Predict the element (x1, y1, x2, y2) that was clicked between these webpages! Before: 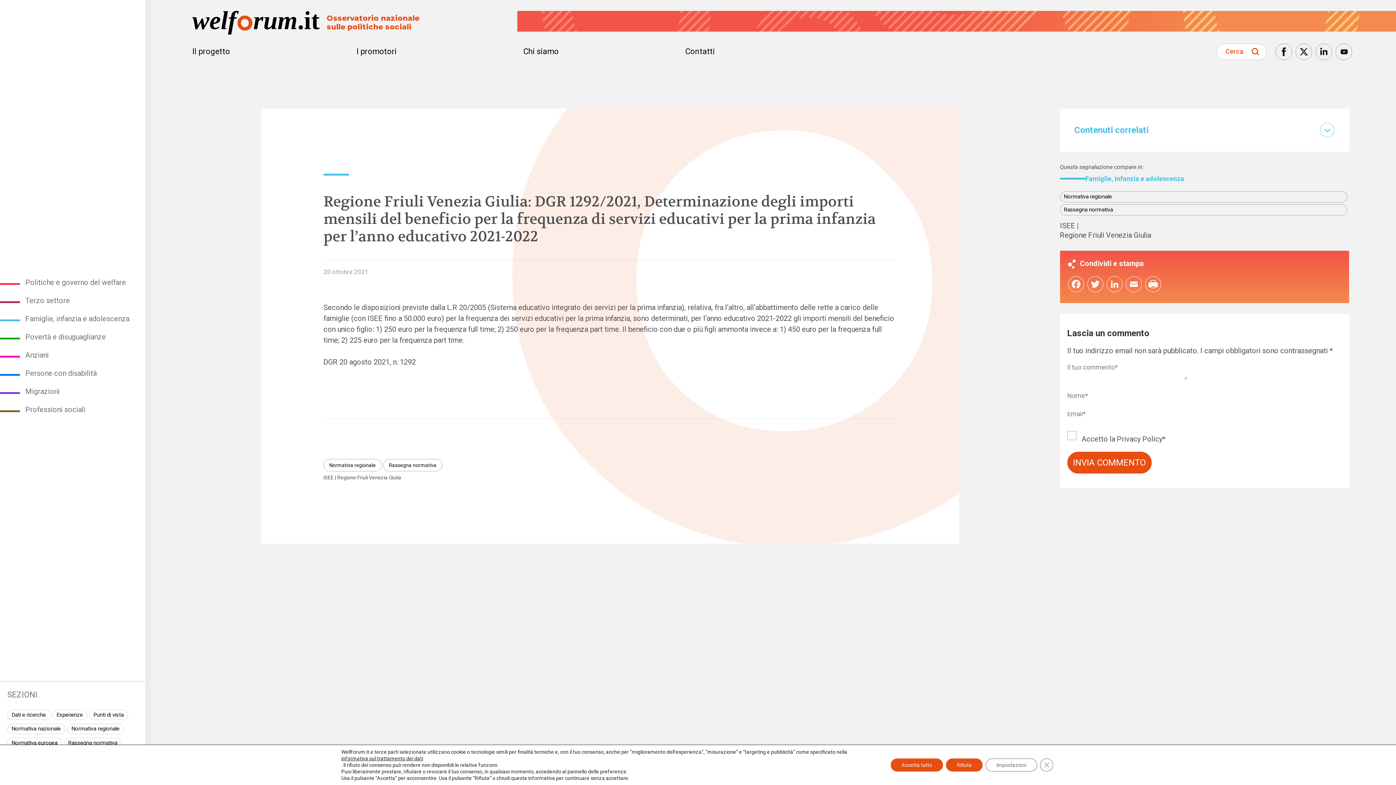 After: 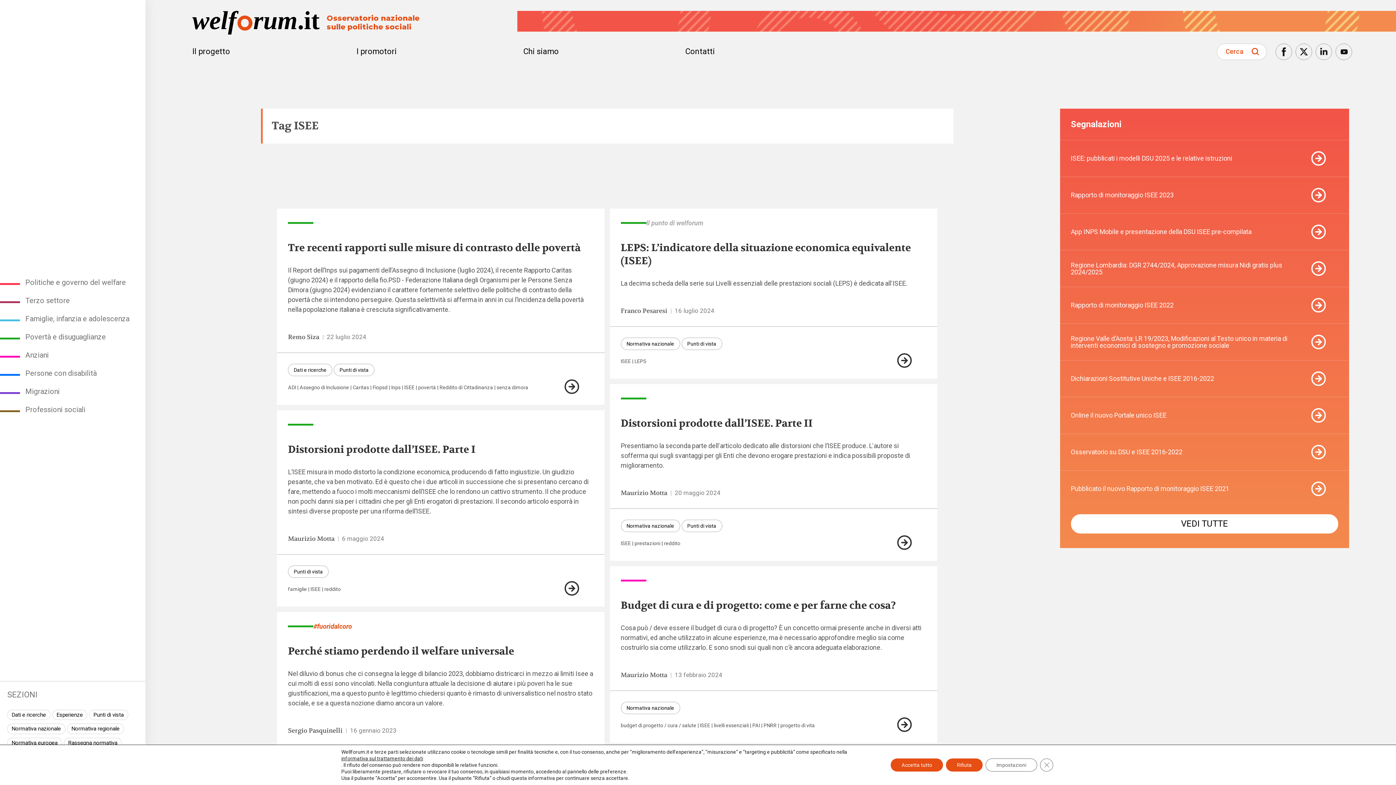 Action: bbox: (323, 475, 337, 480) label: ISEE